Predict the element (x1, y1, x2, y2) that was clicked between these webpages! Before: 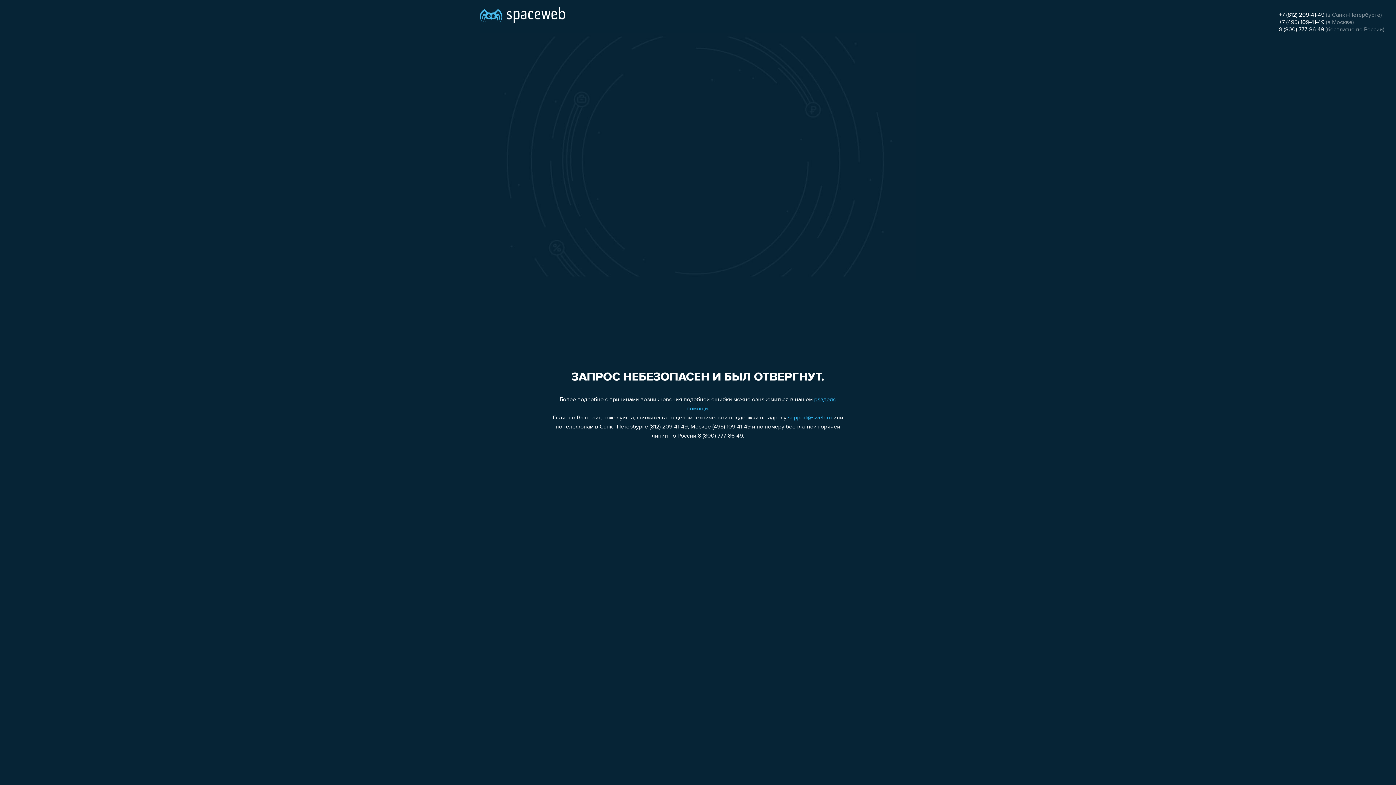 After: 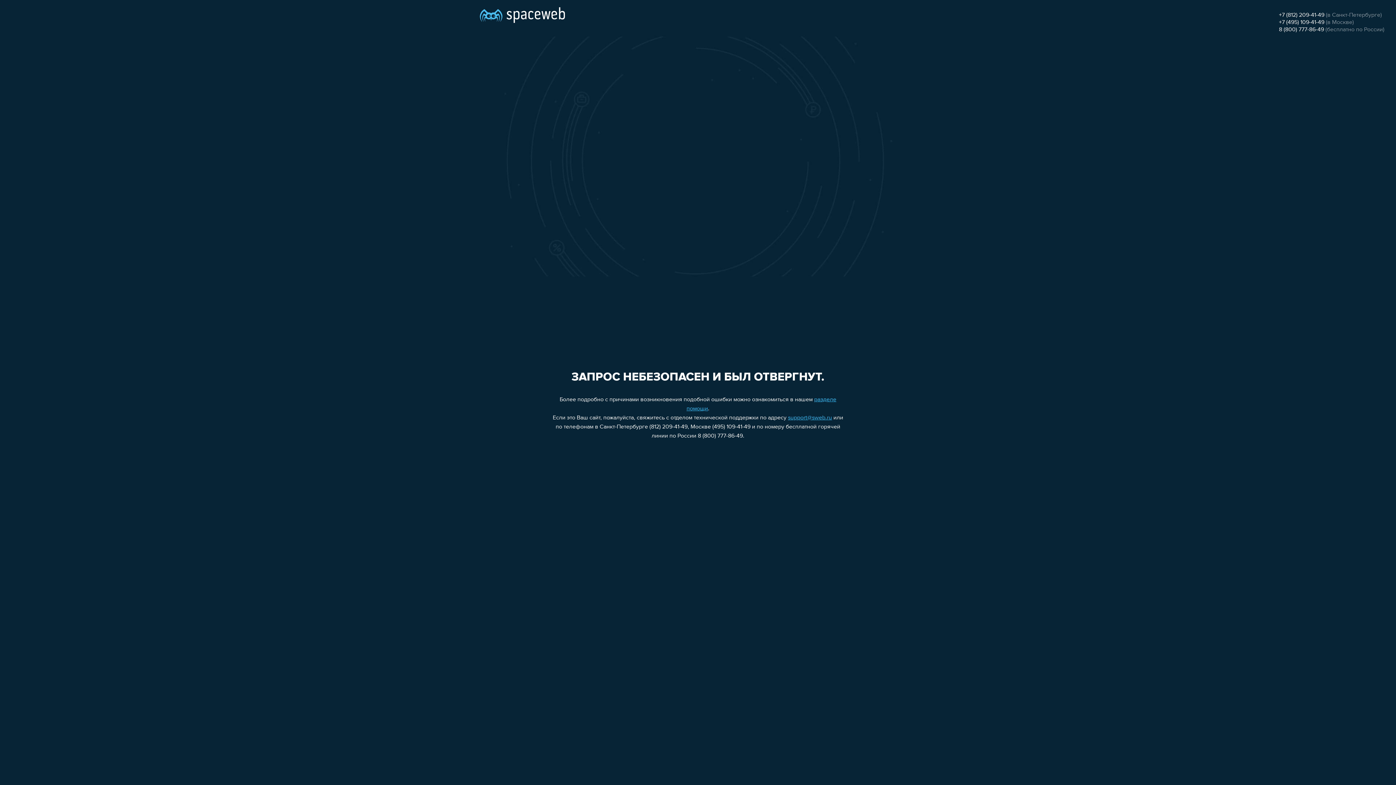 Action: label: +7 (812) 209-41-49 bbox: (1279, 12, 1324, 18)